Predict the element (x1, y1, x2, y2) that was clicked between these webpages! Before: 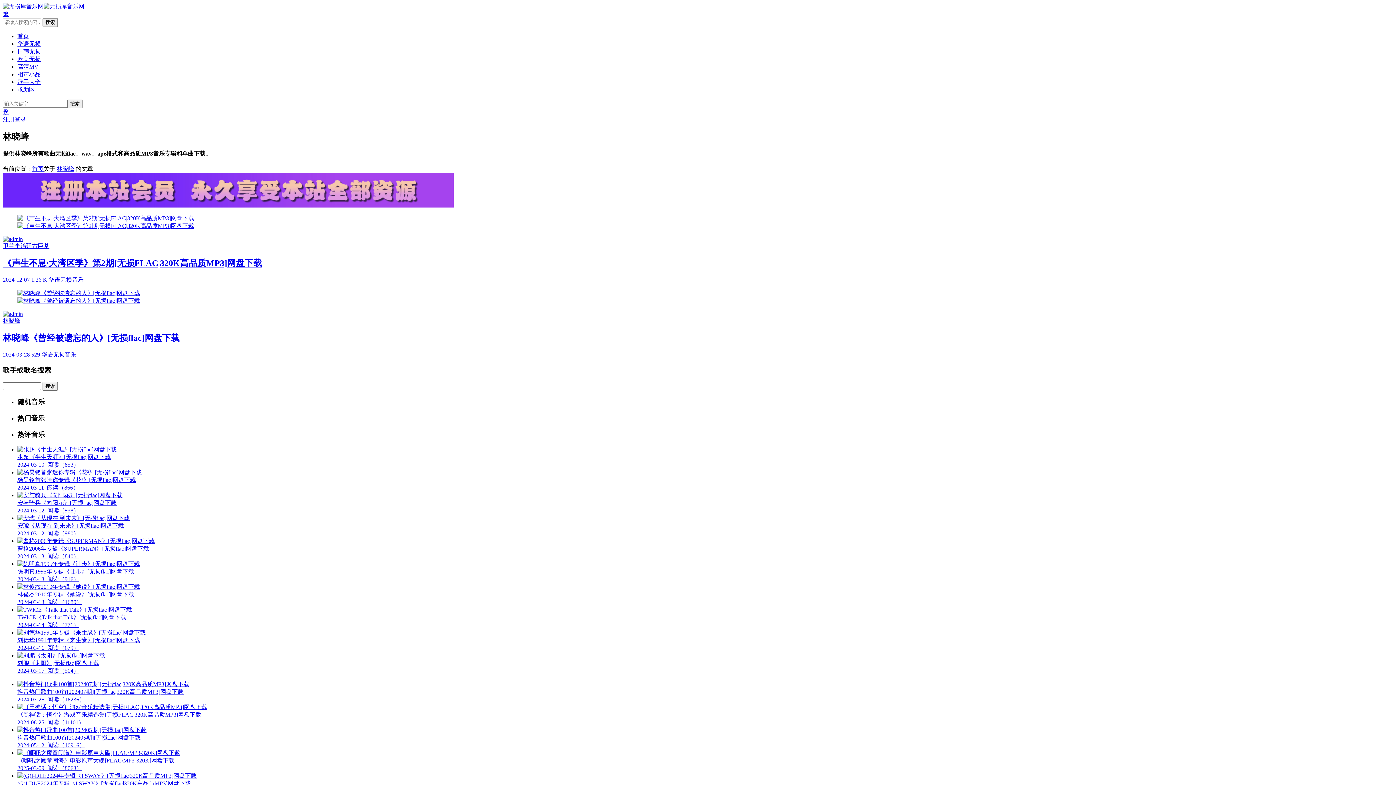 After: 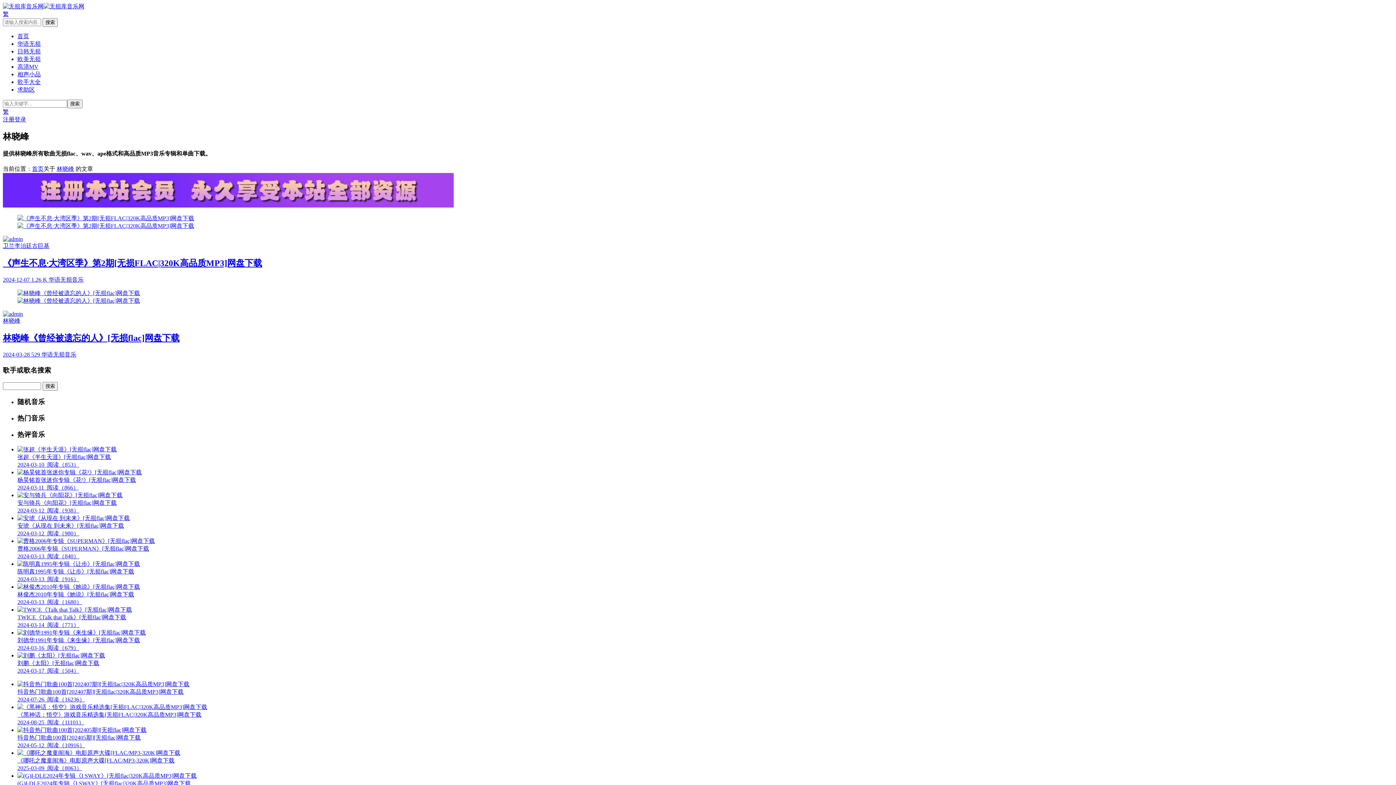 Action: bbox: (2, 317, 20, 324) label: 林晓峰